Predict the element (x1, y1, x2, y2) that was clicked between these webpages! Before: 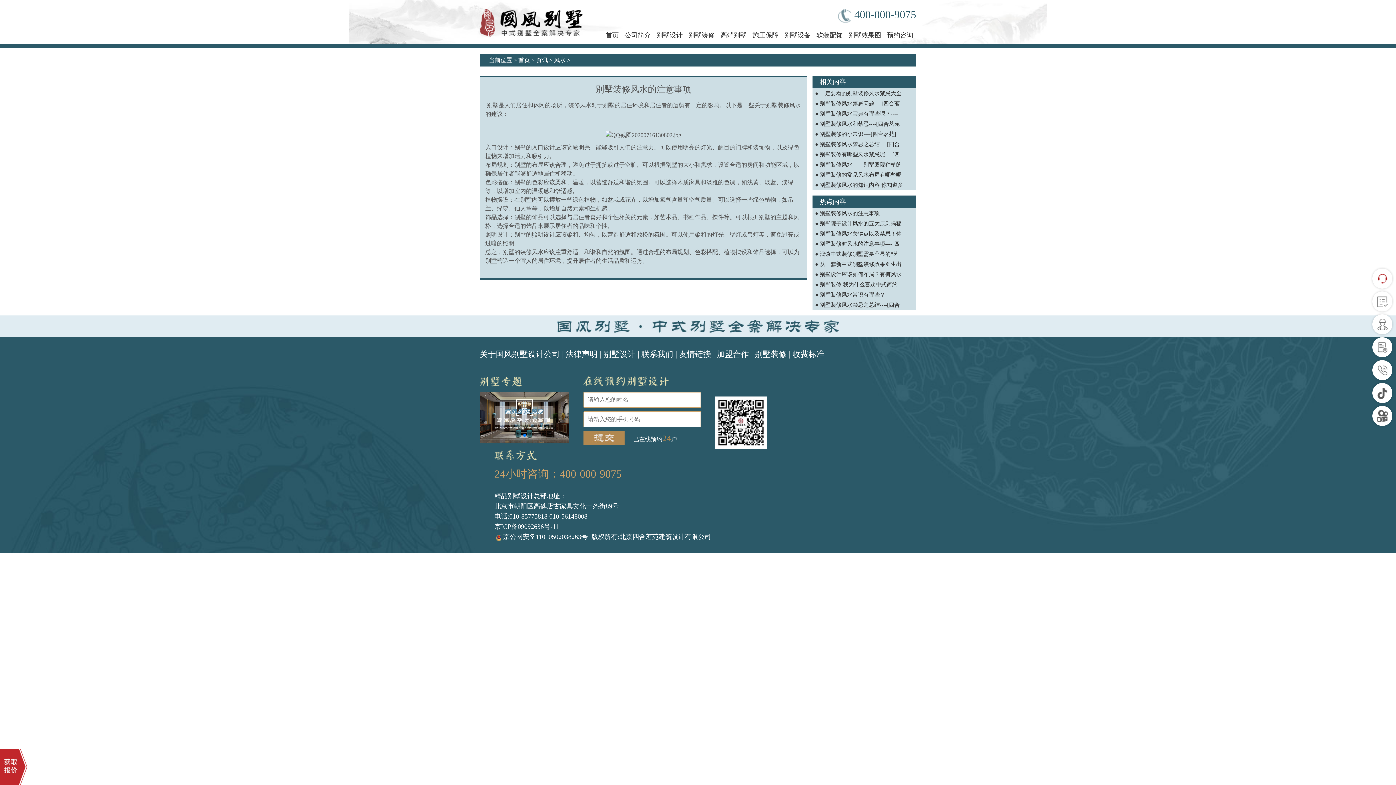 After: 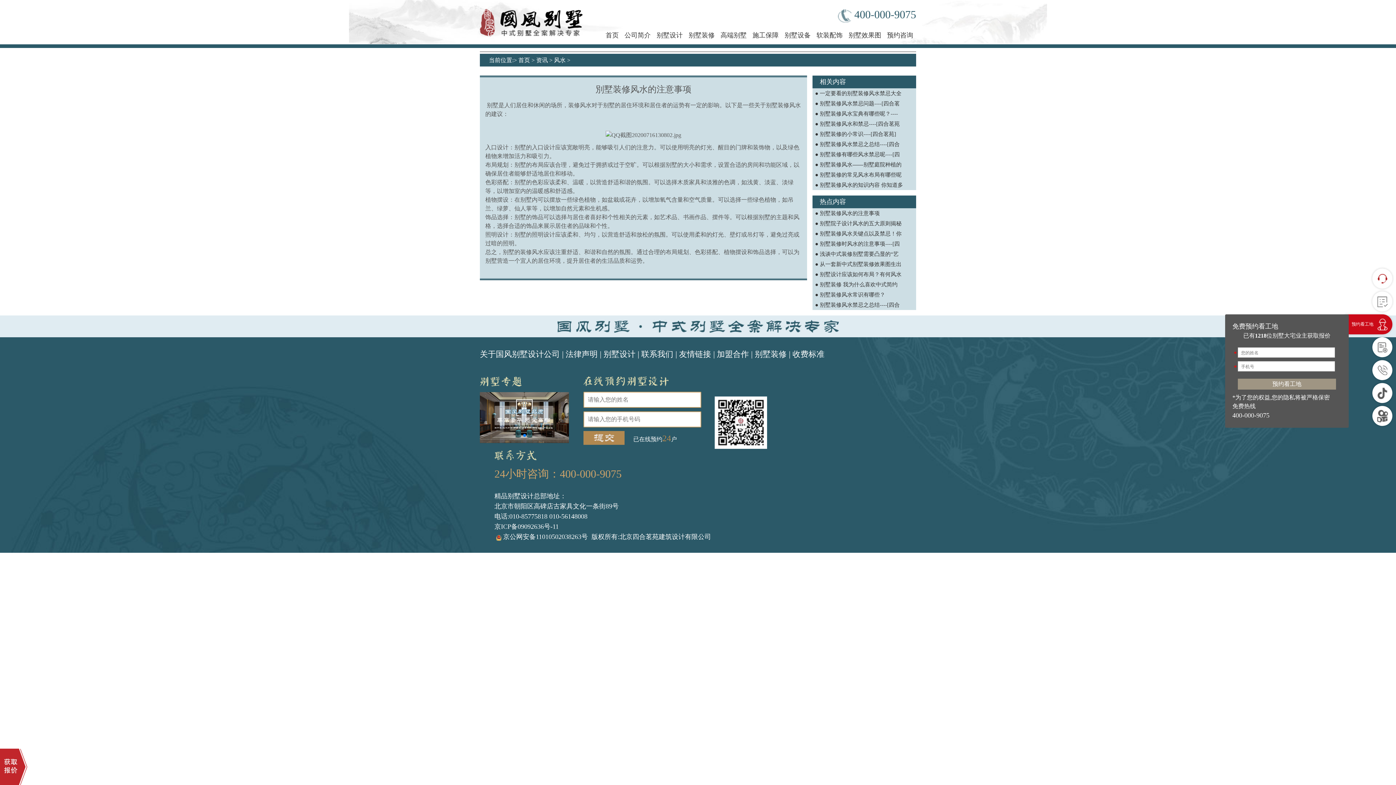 Action: bbox: (1372, 314, 1392, 334)